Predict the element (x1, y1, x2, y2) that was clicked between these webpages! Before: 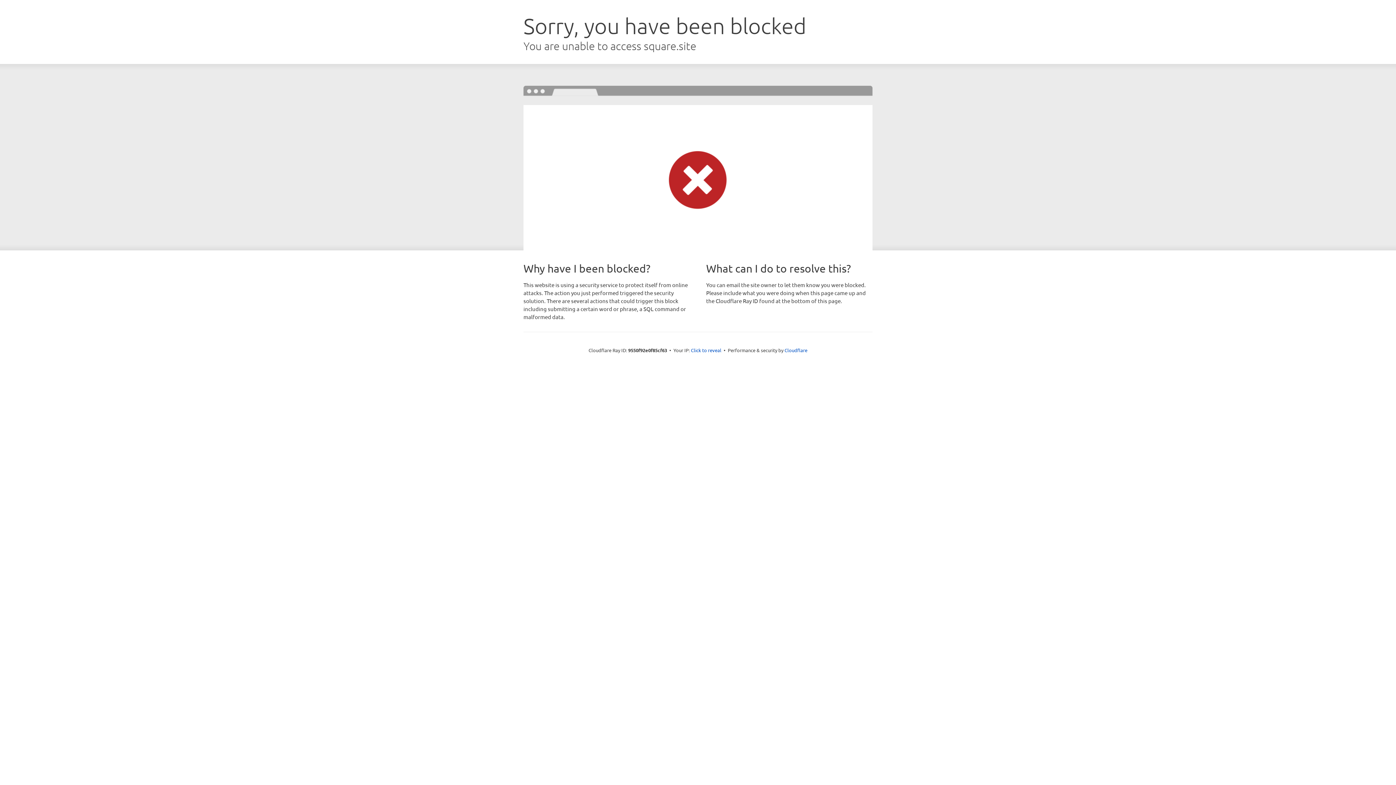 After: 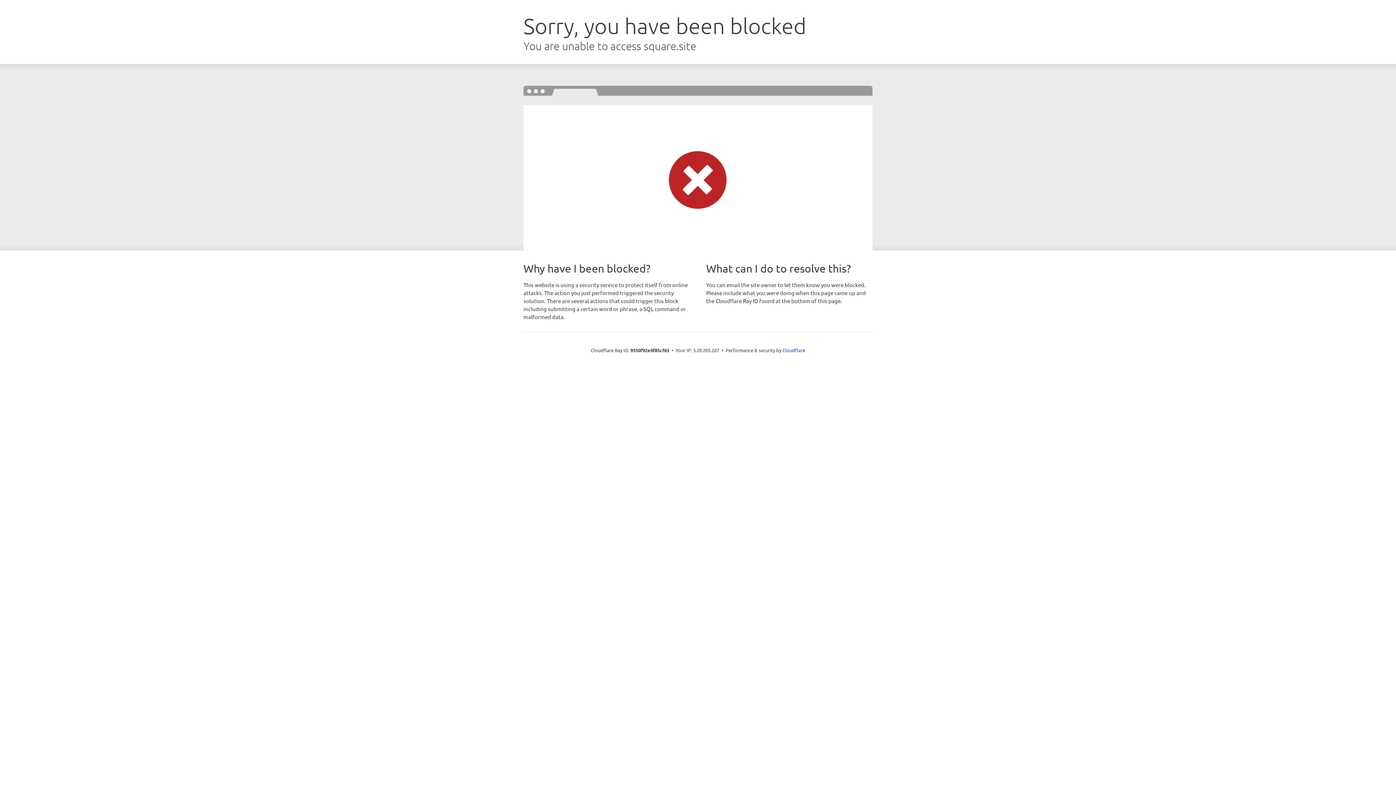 Action: label: Click to reveal bbox: (691, 346, 721, 353)